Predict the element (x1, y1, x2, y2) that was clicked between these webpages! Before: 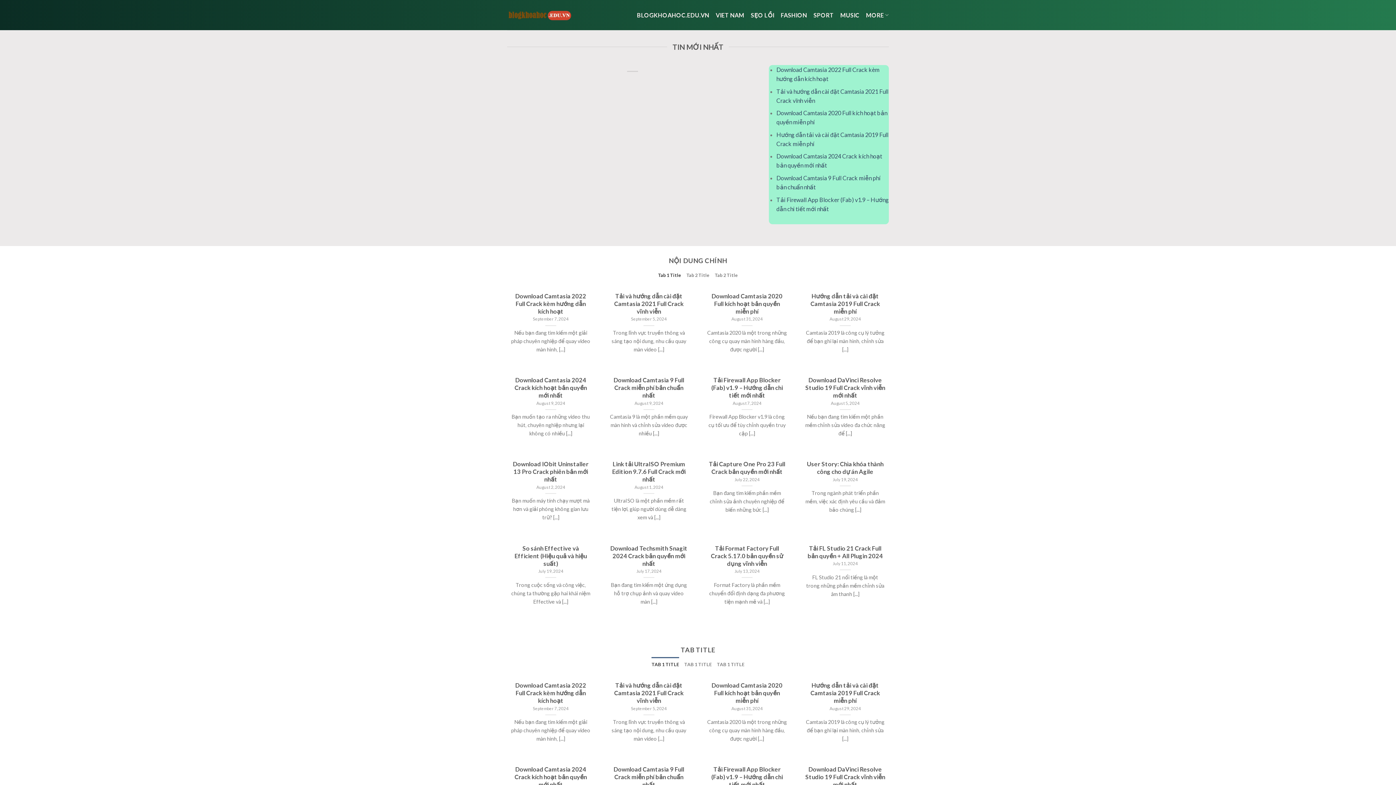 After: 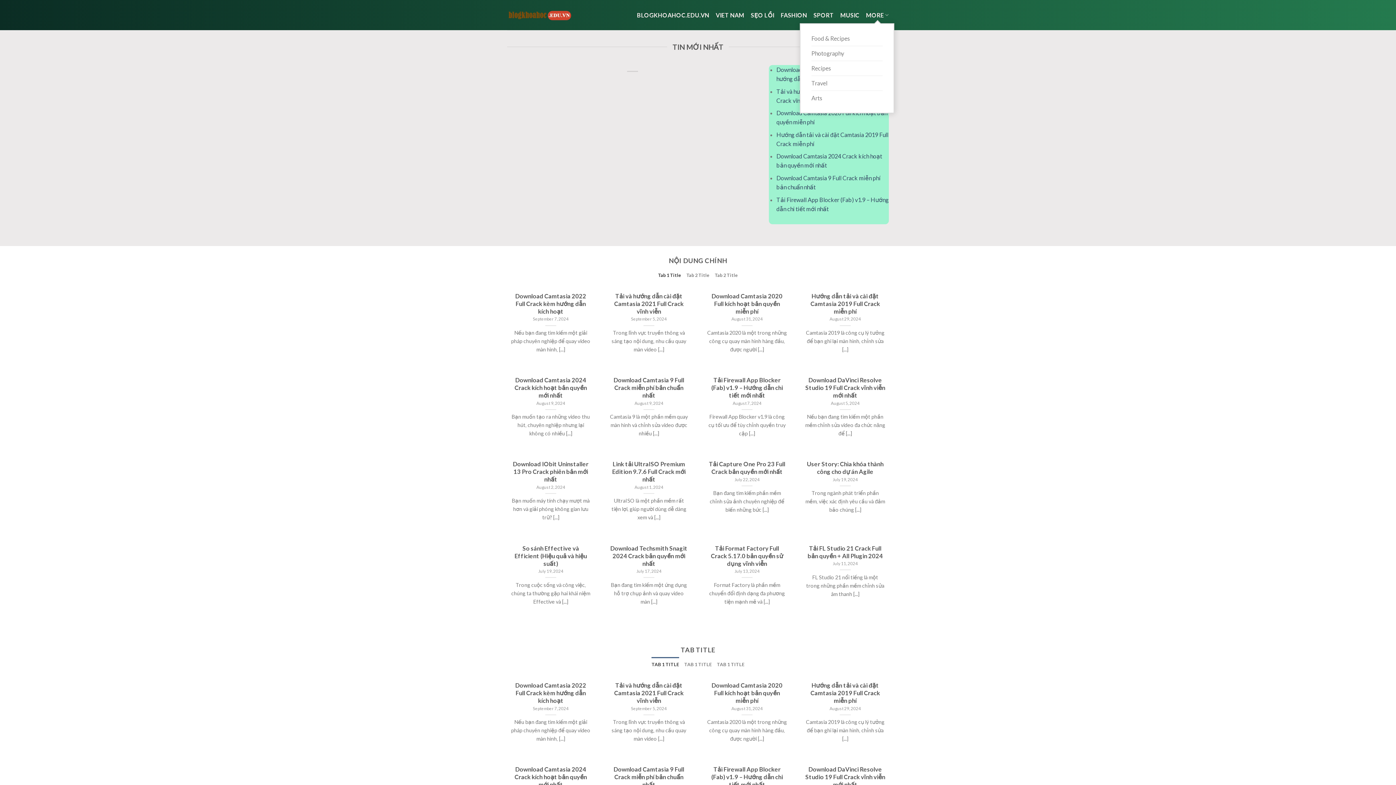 Action: bbox: (866, 6, 889, 23) label: MORE